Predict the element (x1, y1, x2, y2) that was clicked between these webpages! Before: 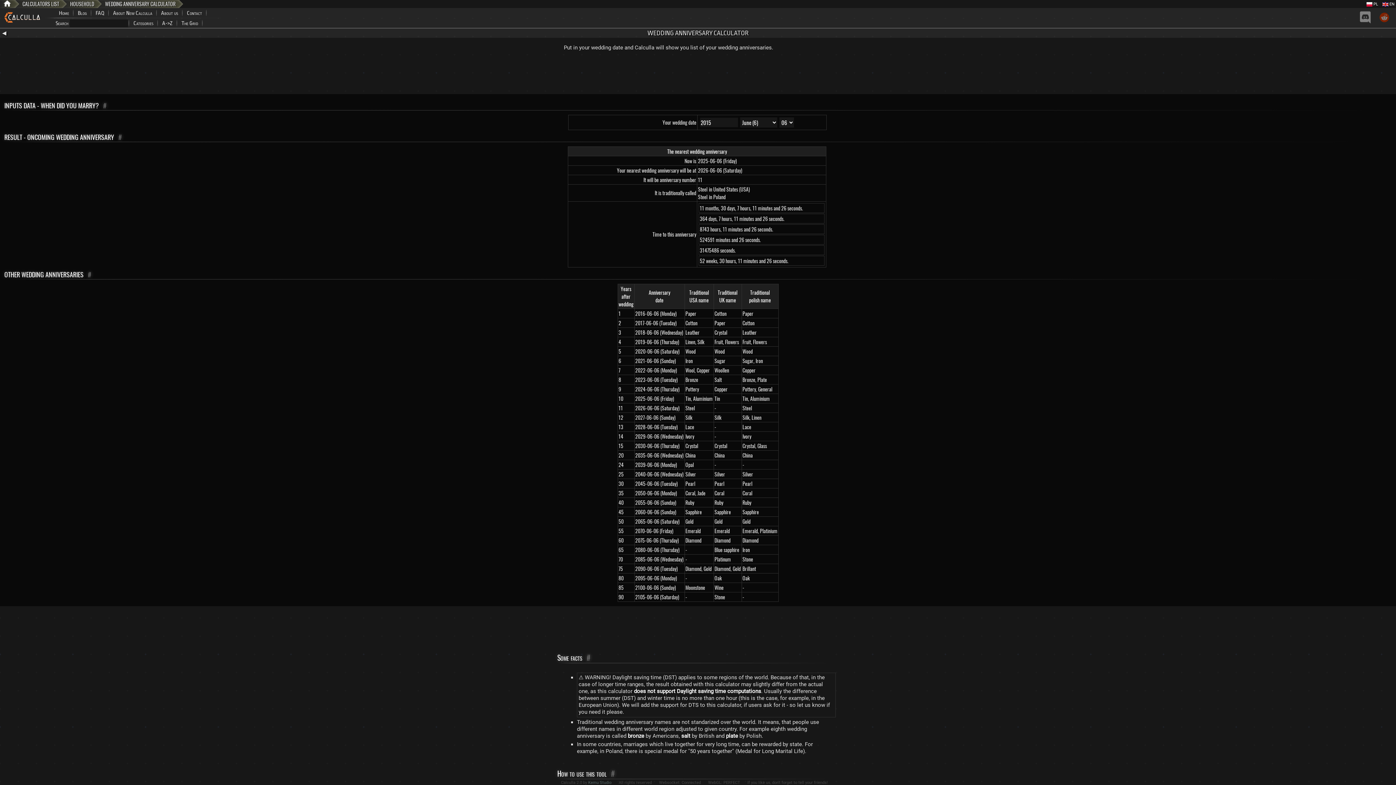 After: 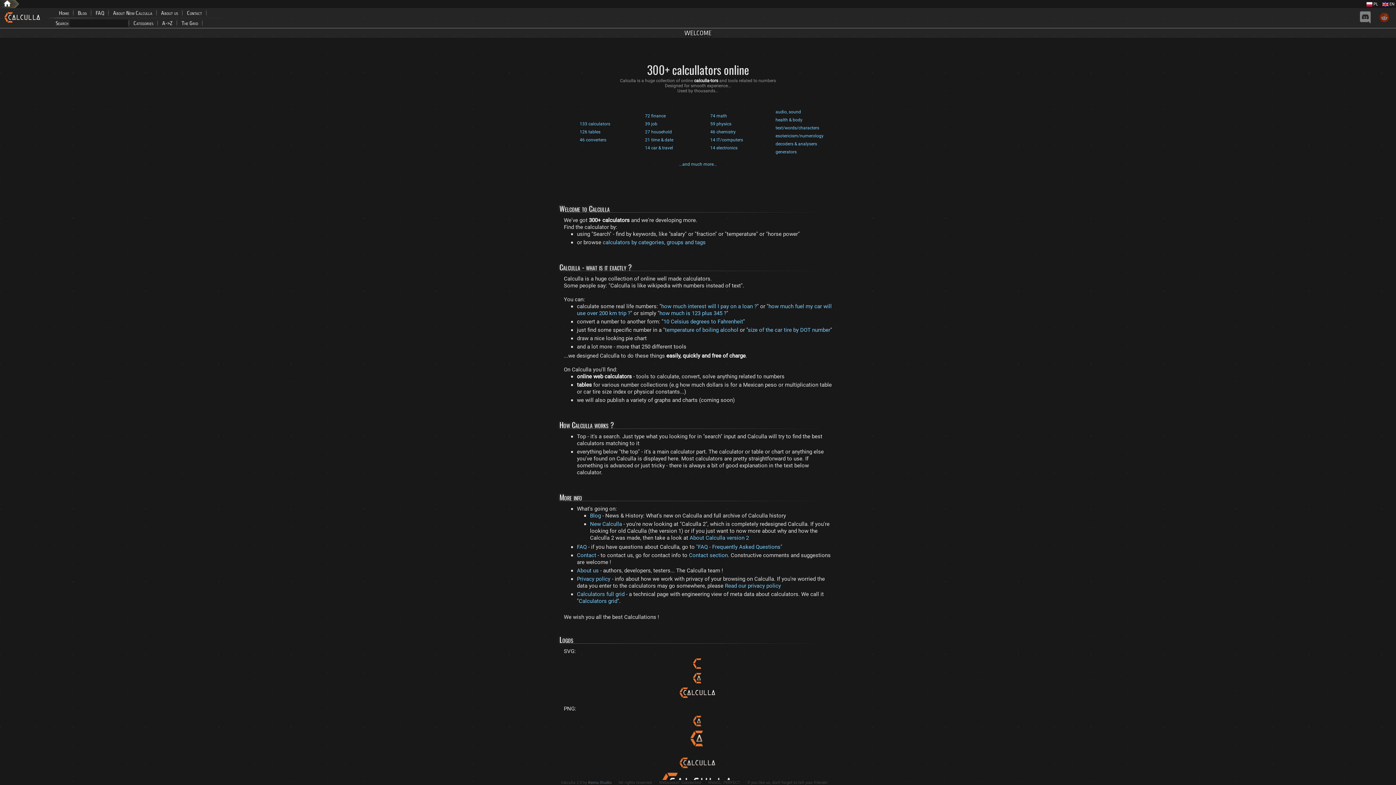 Action: bbox: (2, 1, 11, 9)